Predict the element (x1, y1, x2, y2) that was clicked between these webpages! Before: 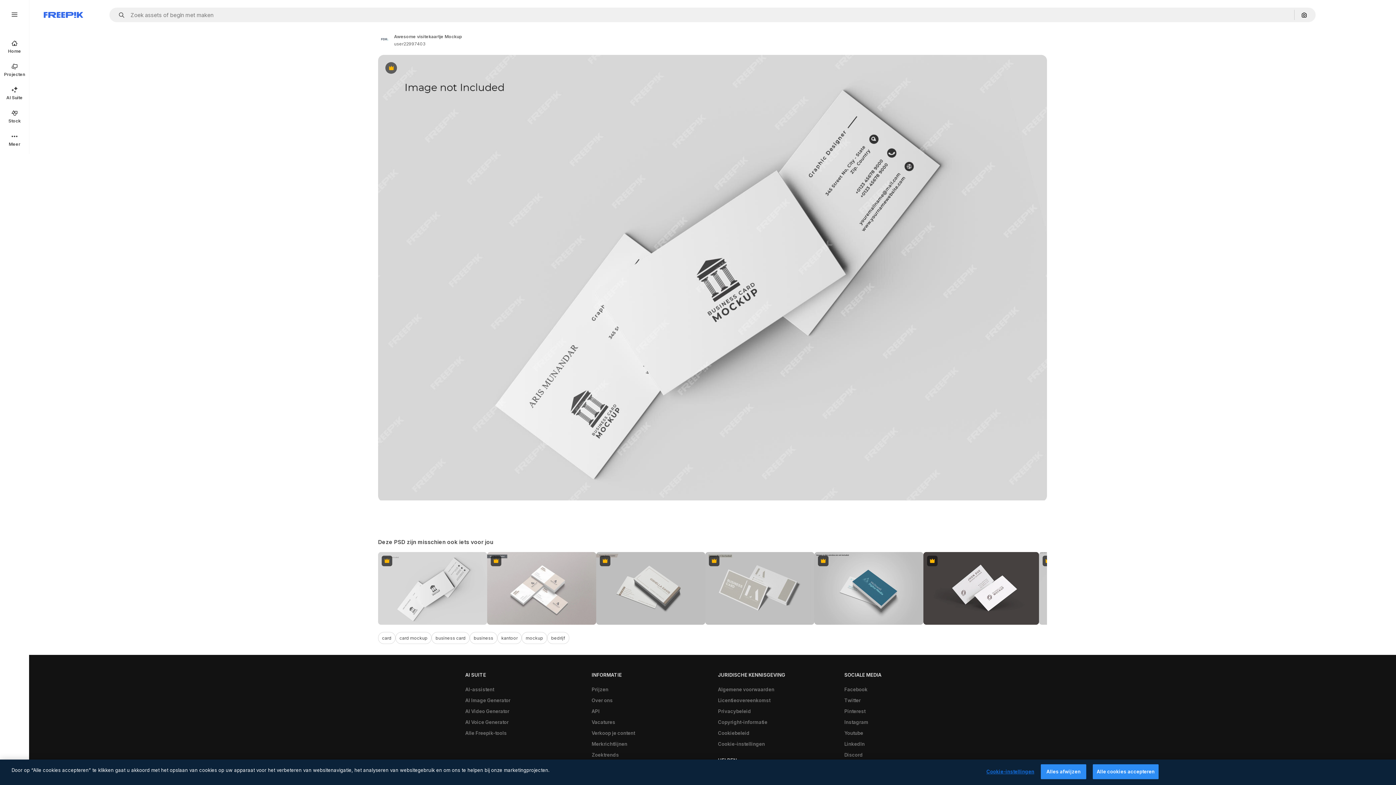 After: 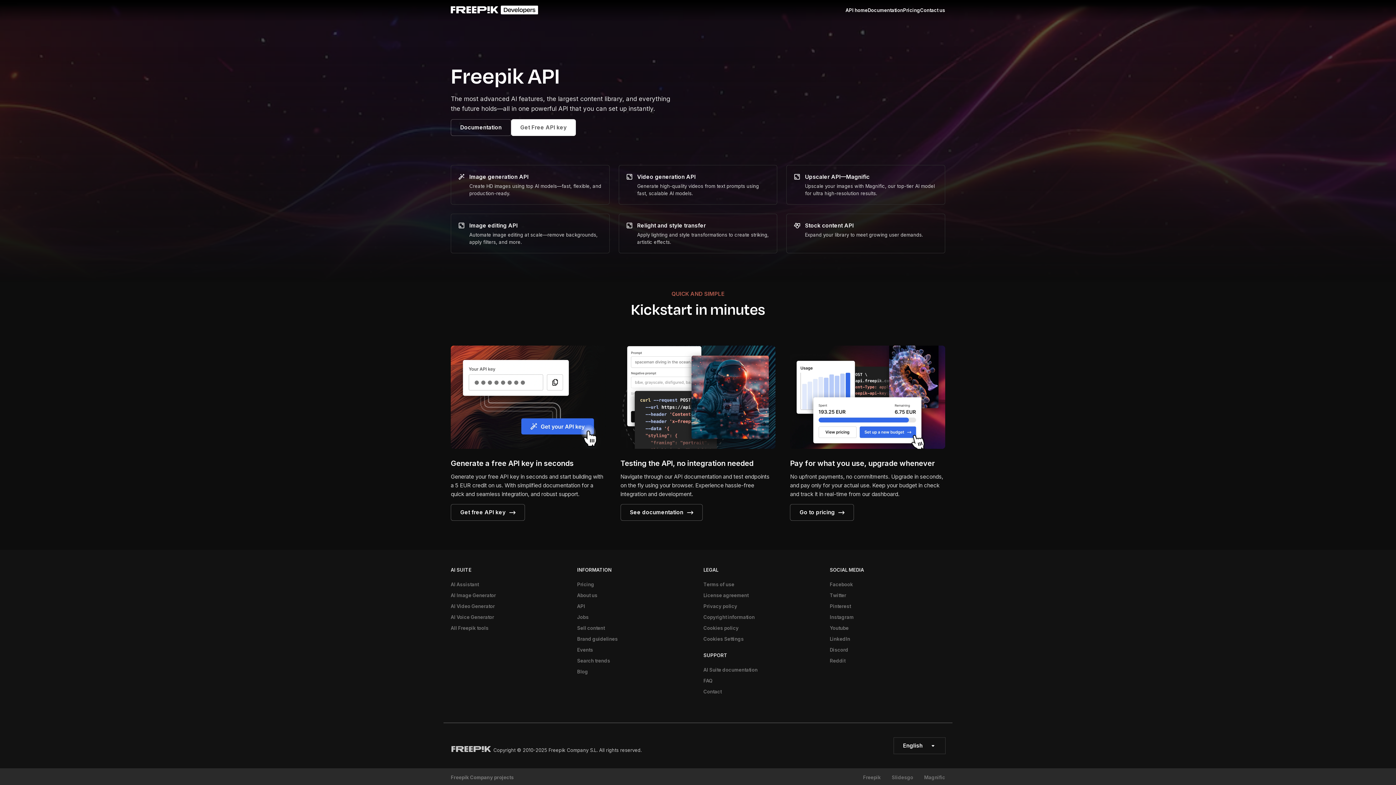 Action: bbox: (588, 706, 603, 717) label: API